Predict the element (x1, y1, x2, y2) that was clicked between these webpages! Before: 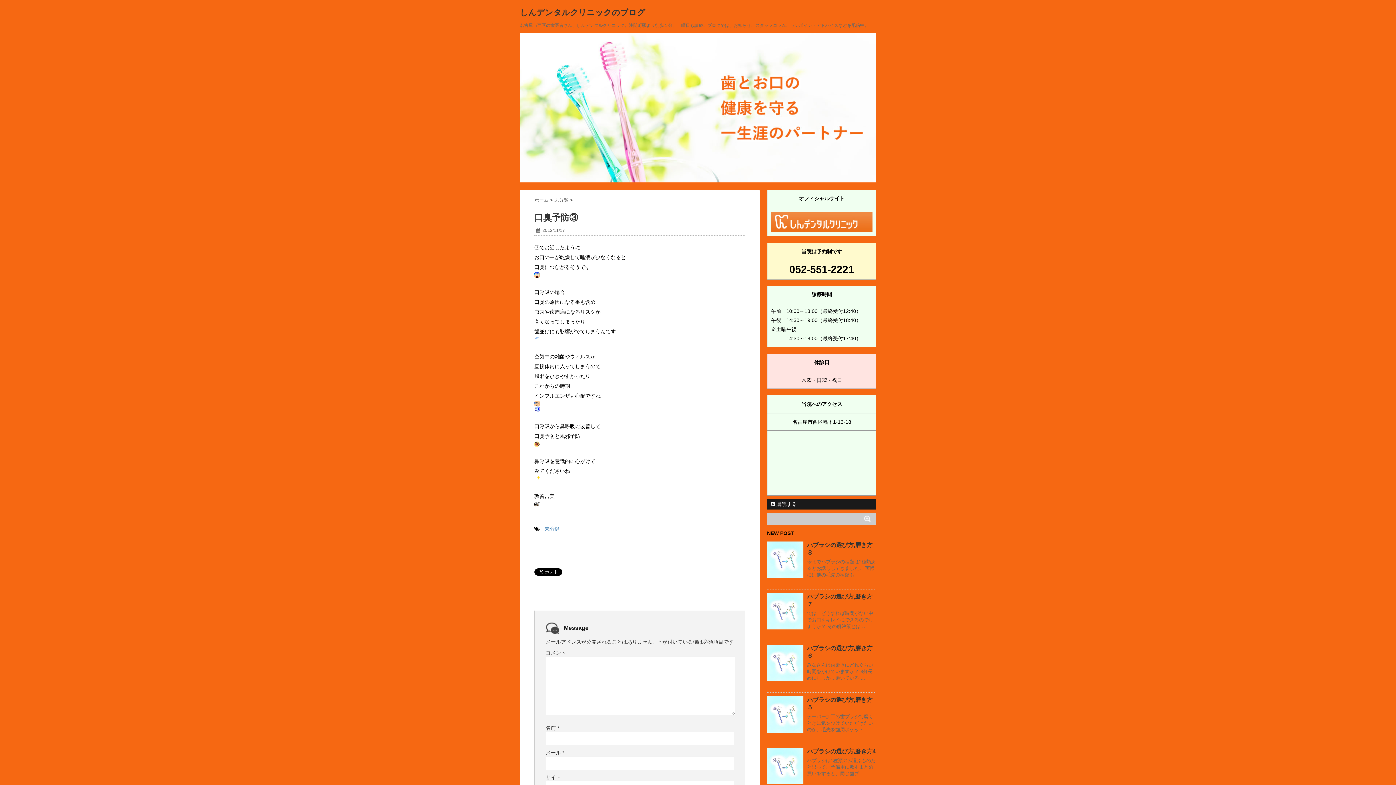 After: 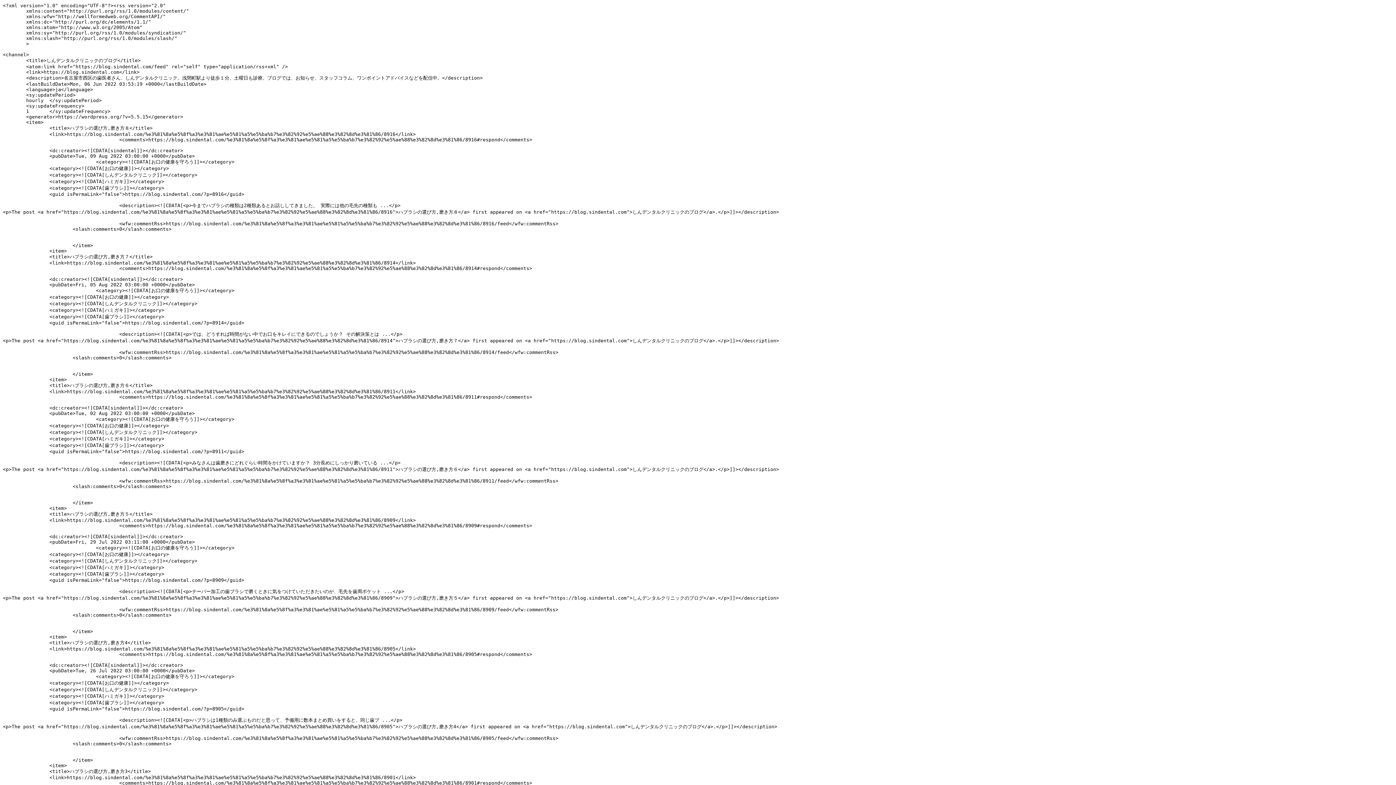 Action: bbox: (767, 499, 876, 509) label:  購読する